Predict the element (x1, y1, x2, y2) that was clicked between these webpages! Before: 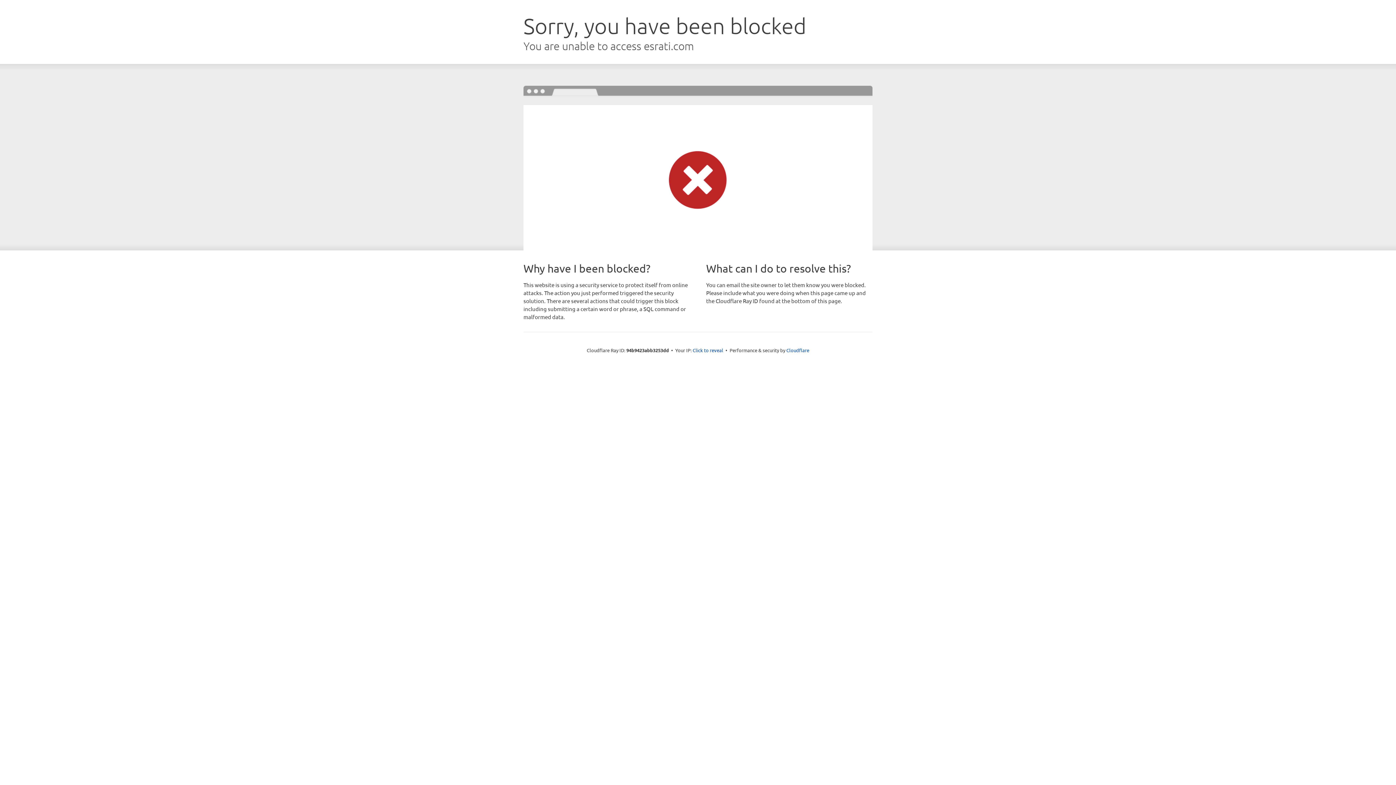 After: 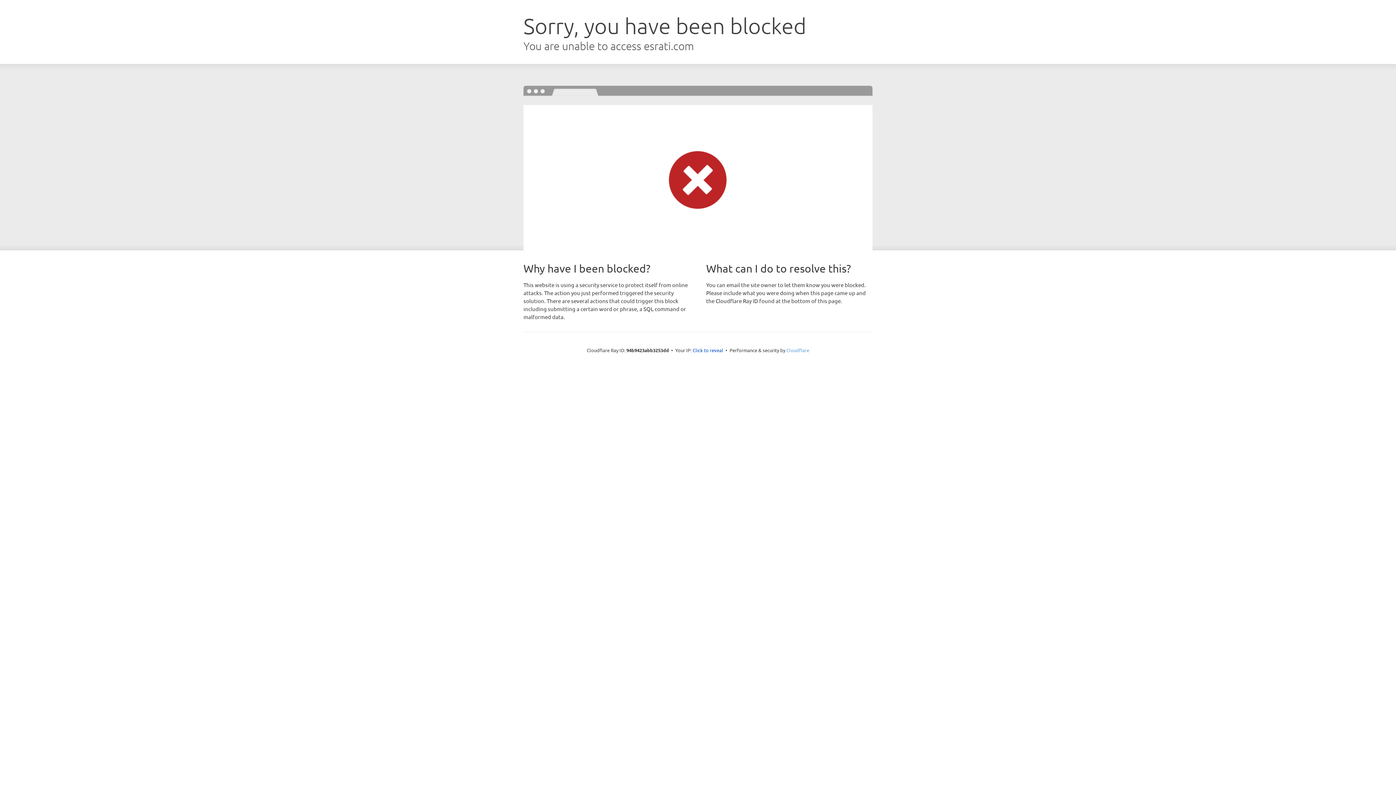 Action: bbox: (786, 347, 809, 353) label: Cloudflare